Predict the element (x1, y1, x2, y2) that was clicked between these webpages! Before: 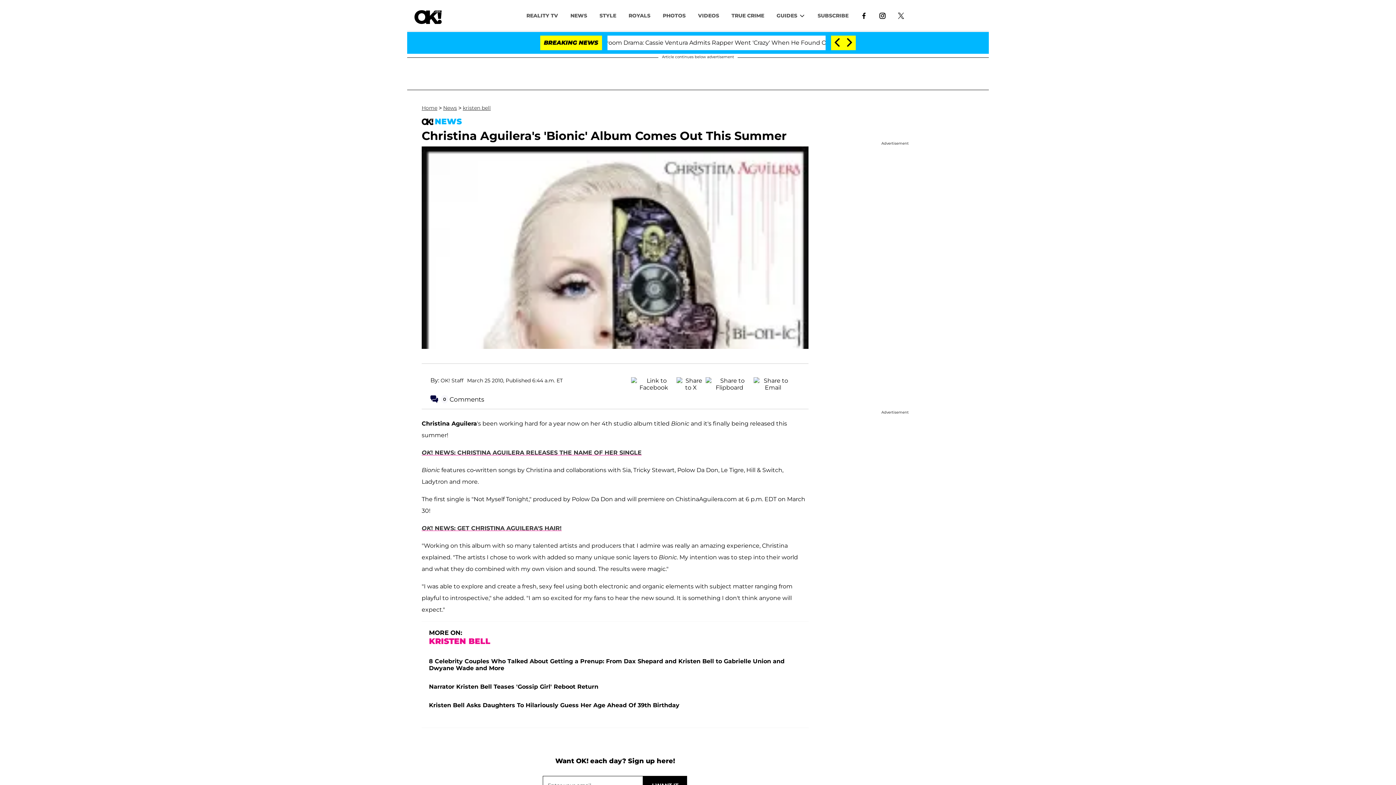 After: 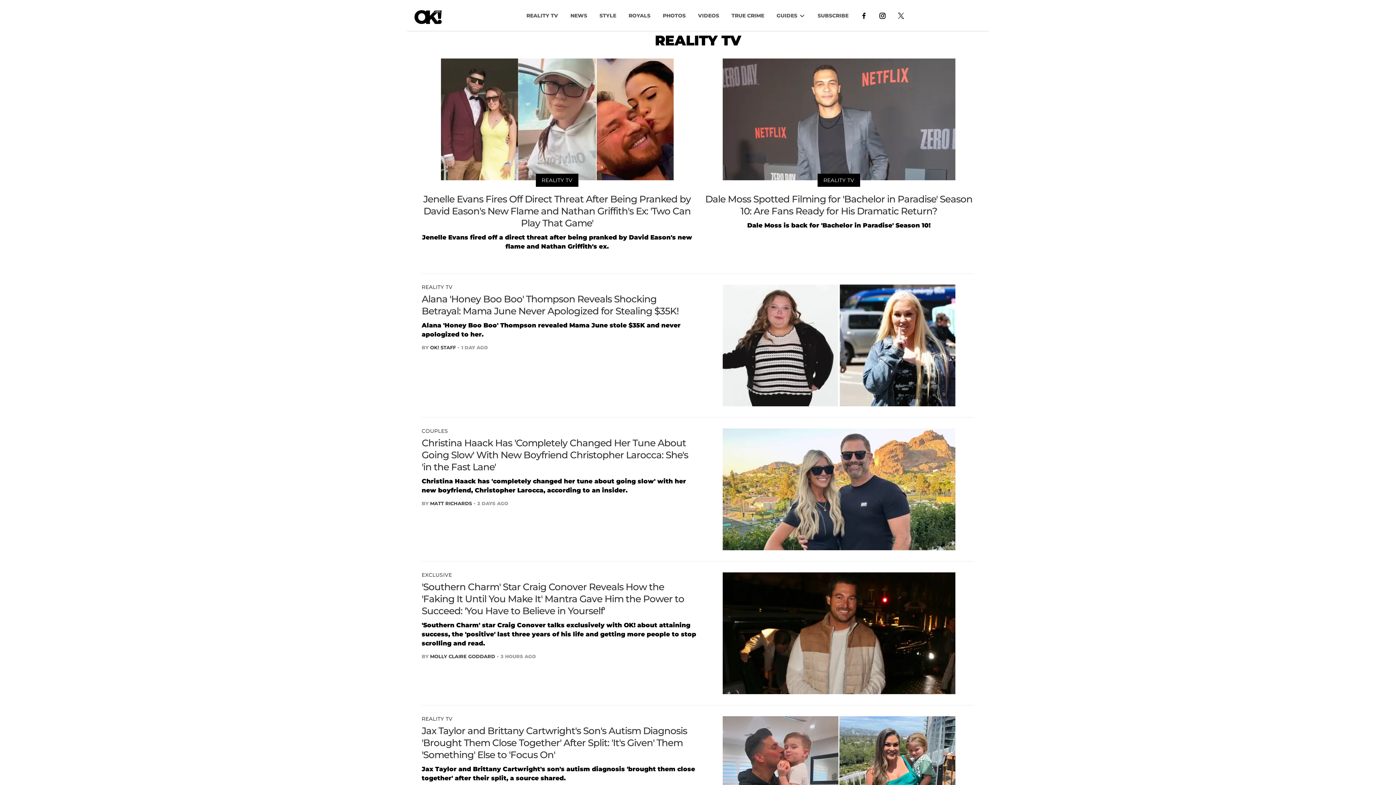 Action: label: REALITY TV bbox: (520, 8, 564, 22)